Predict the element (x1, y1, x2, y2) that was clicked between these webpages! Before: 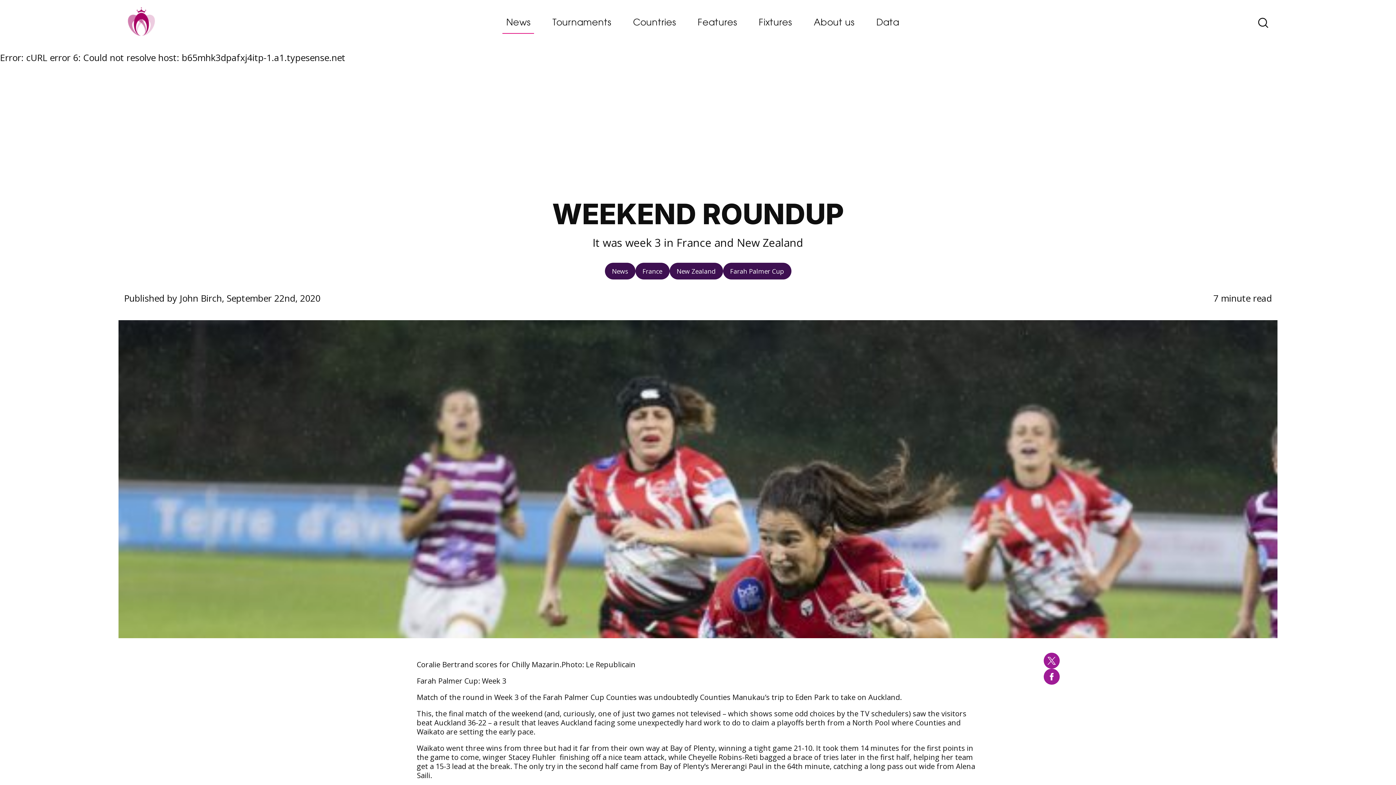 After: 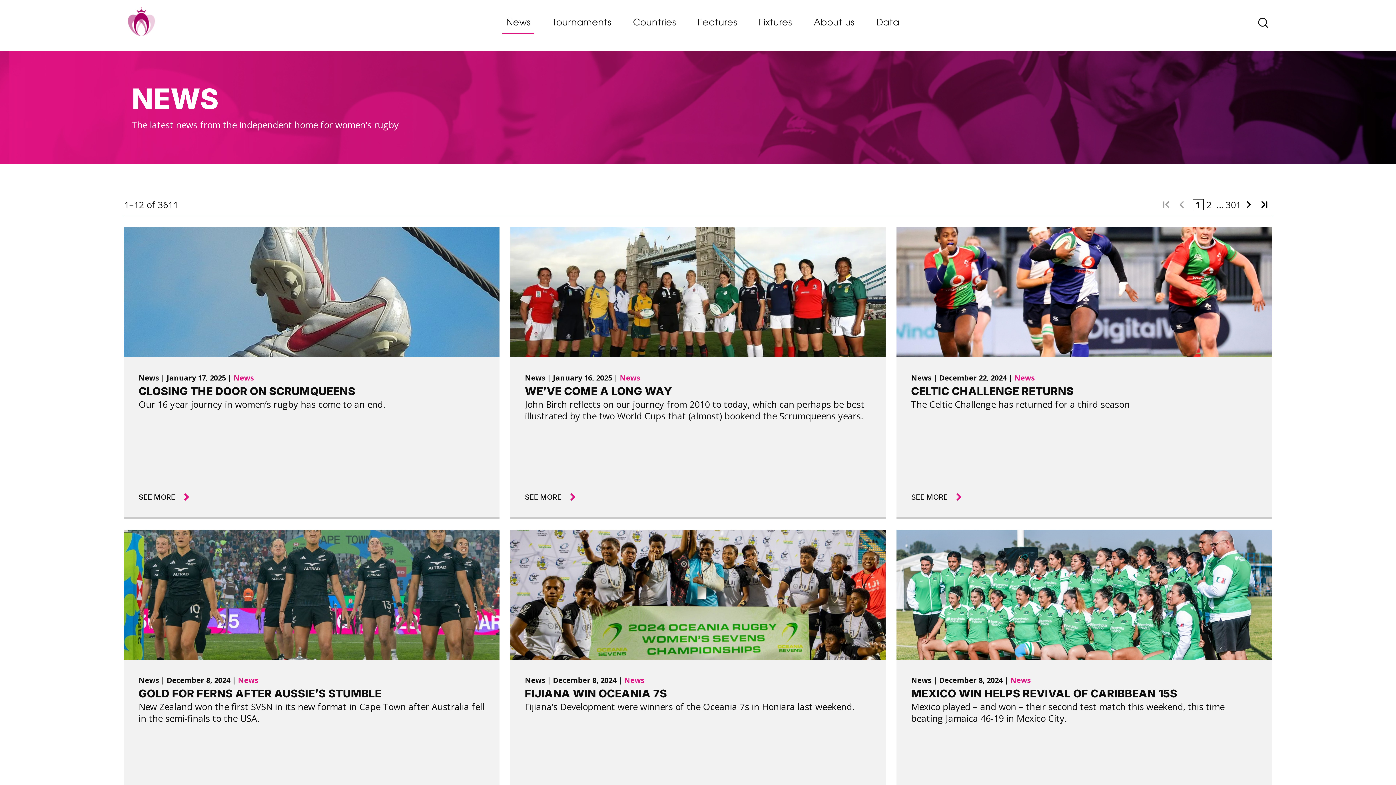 Action: label: News bbox: (502, 13, 534, 33)